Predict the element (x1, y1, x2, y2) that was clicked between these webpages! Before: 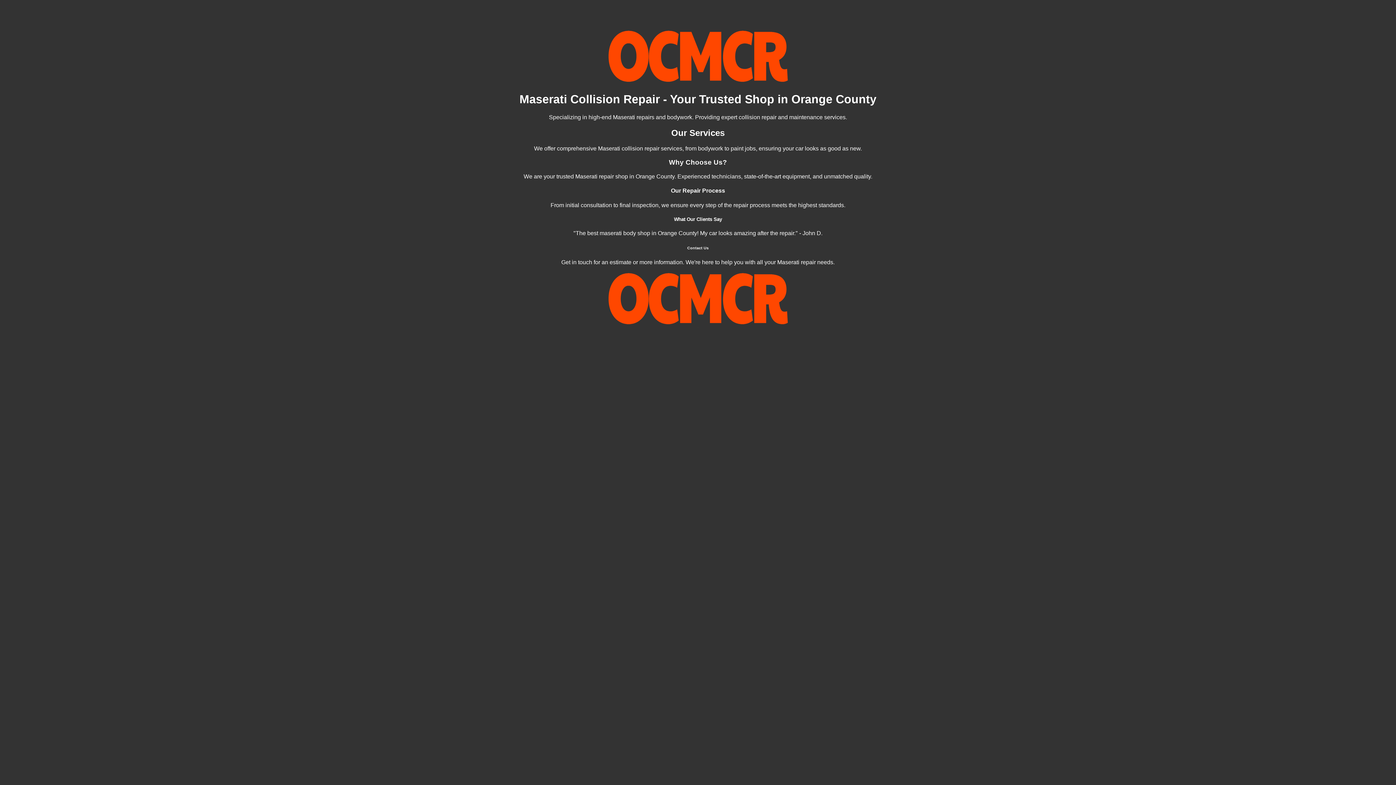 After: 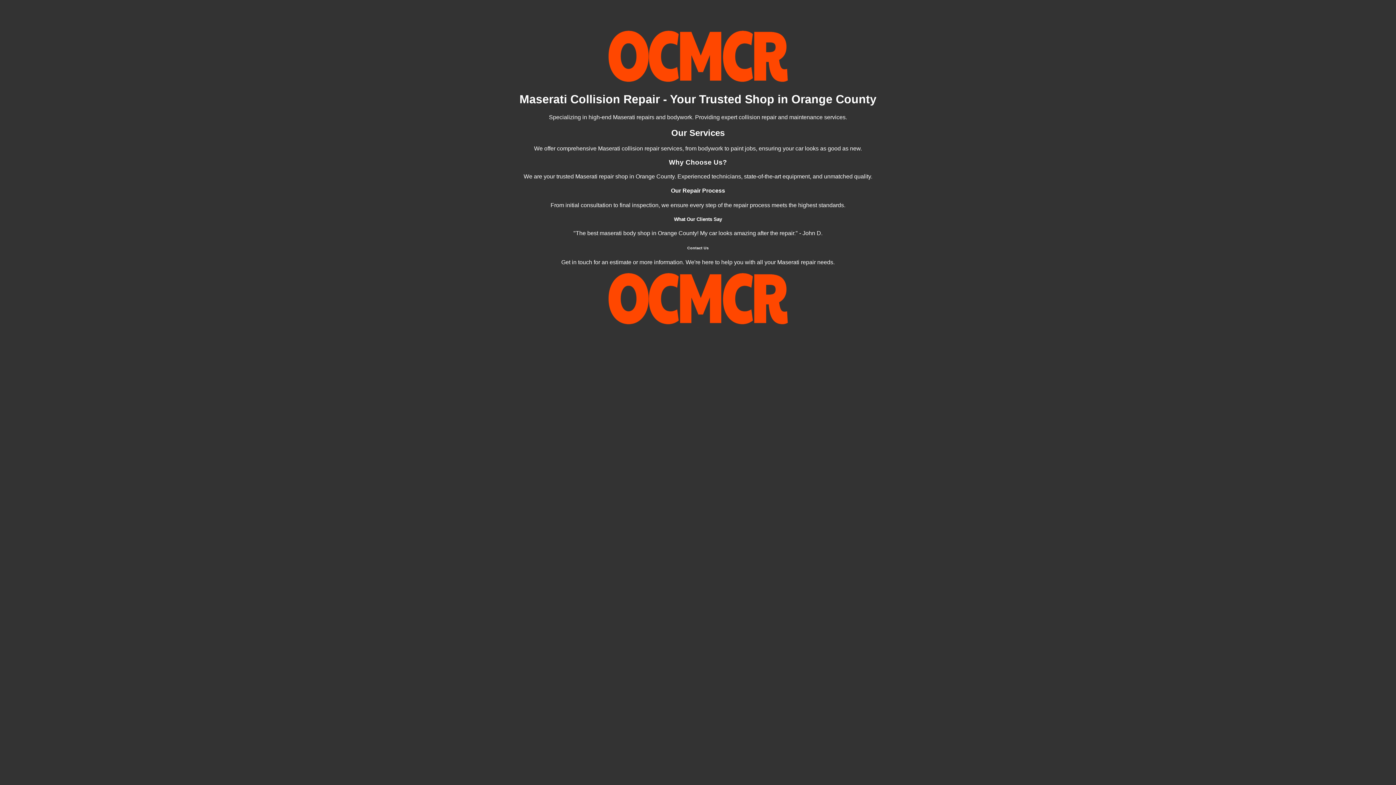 Action: bbox: (607, 78, 789, 84)